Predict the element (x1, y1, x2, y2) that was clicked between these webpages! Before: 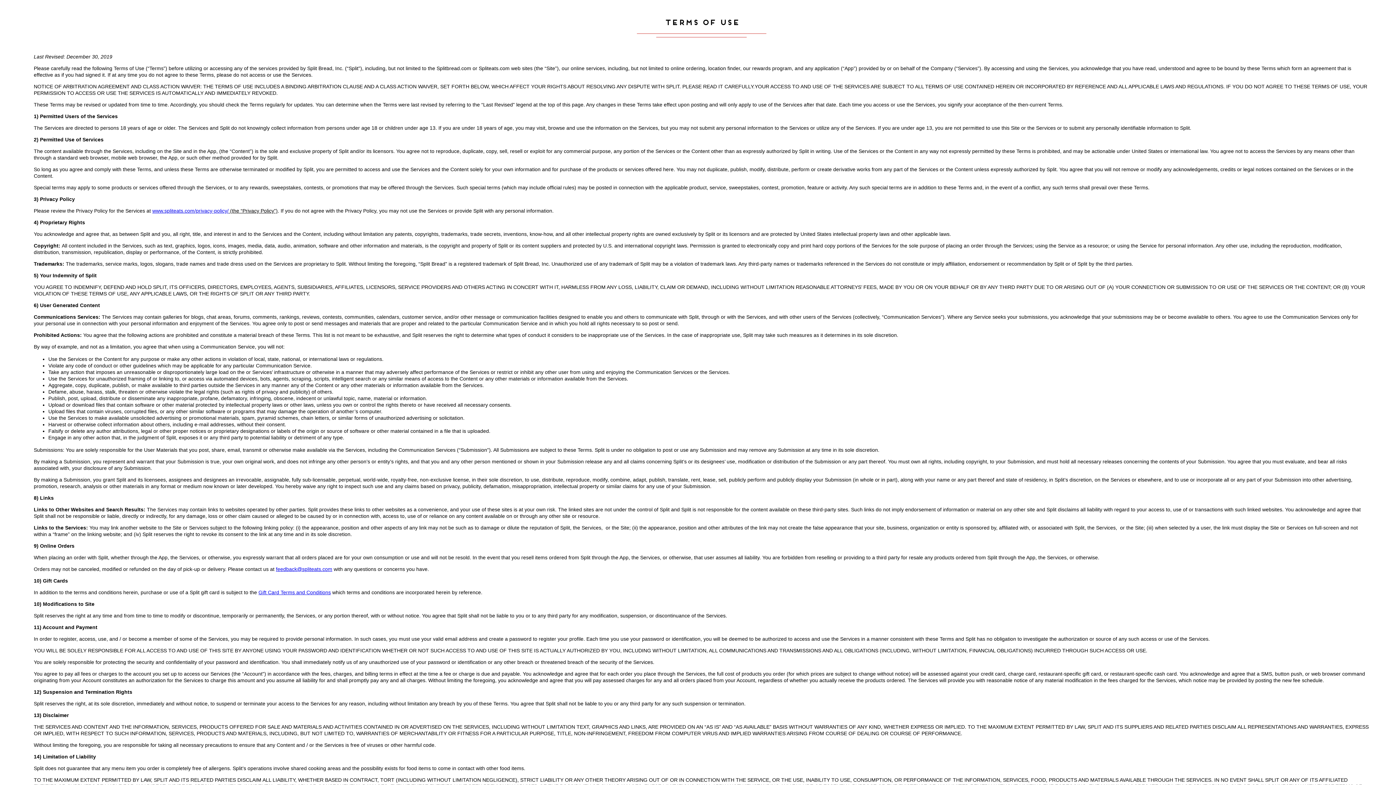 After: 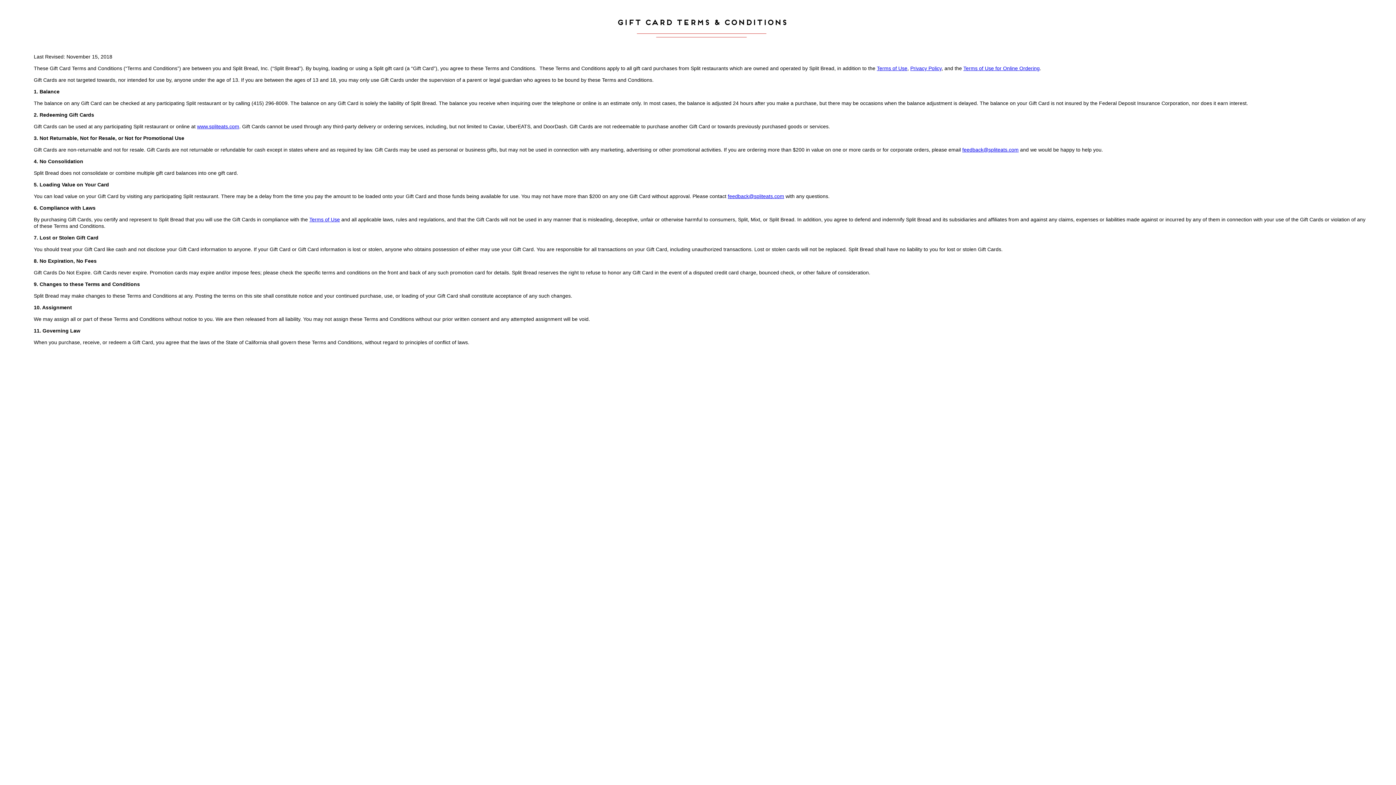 Action: label: Gift Card Terms and Conditions bbox: (258, 589, 330, 595)